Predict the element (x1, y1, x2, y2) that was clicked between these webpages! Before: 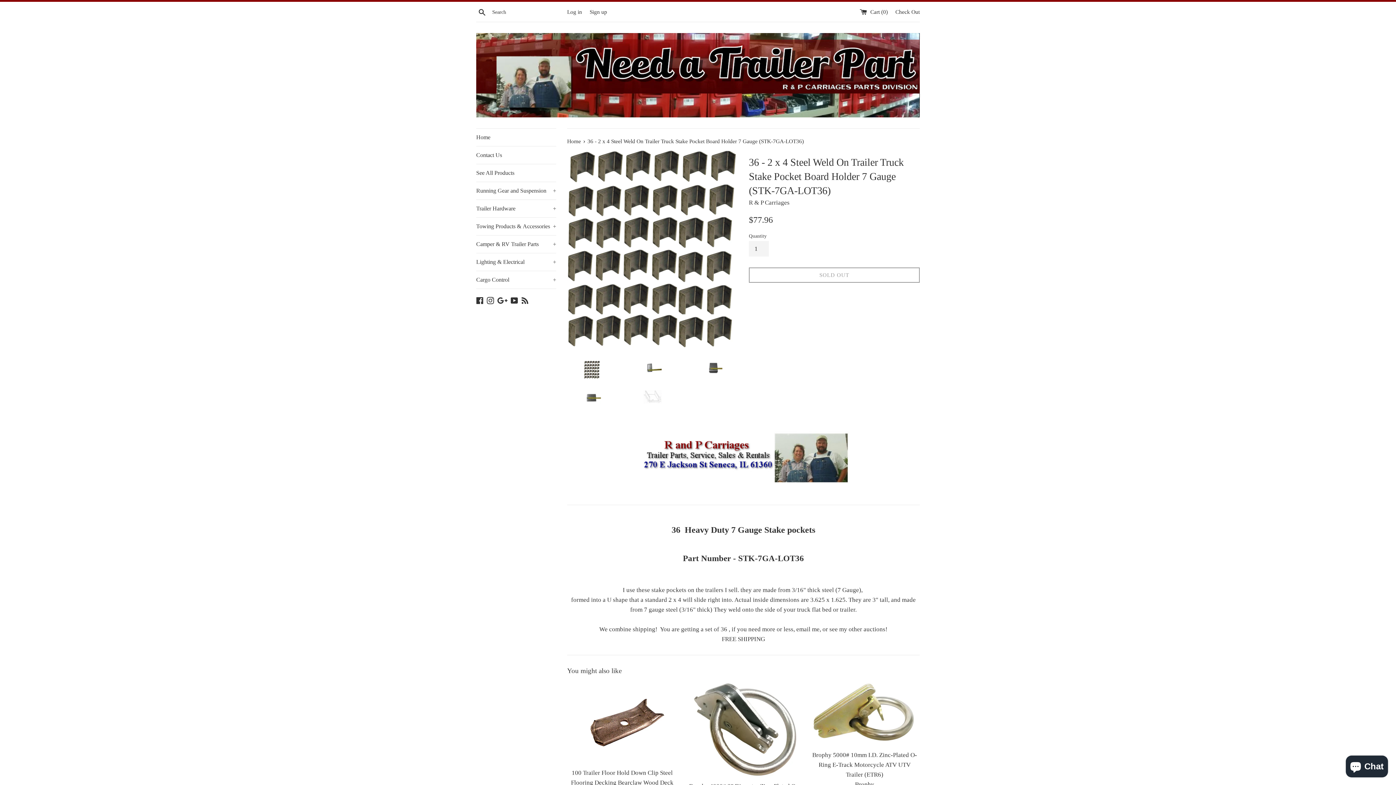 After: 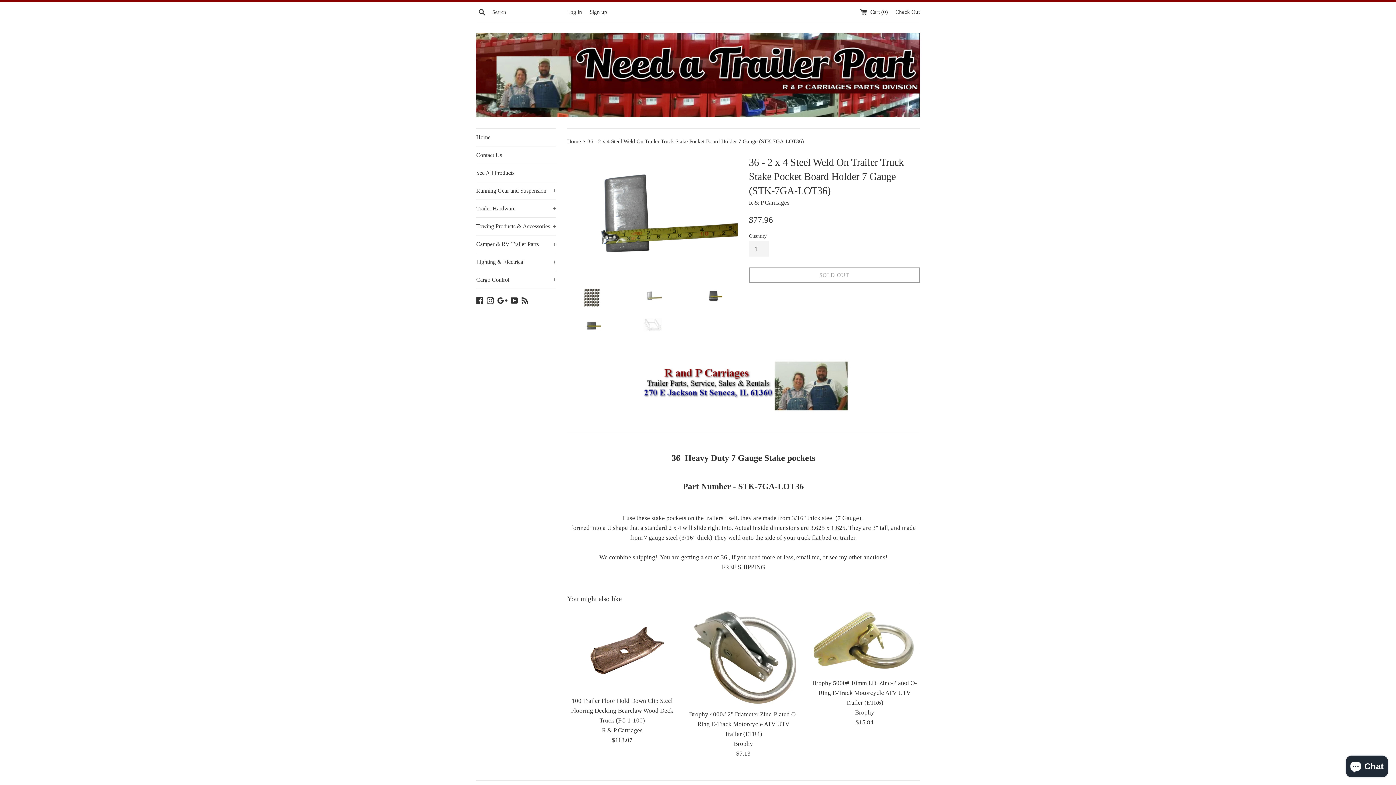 Action: bbox: (627, 360, 677, 374)